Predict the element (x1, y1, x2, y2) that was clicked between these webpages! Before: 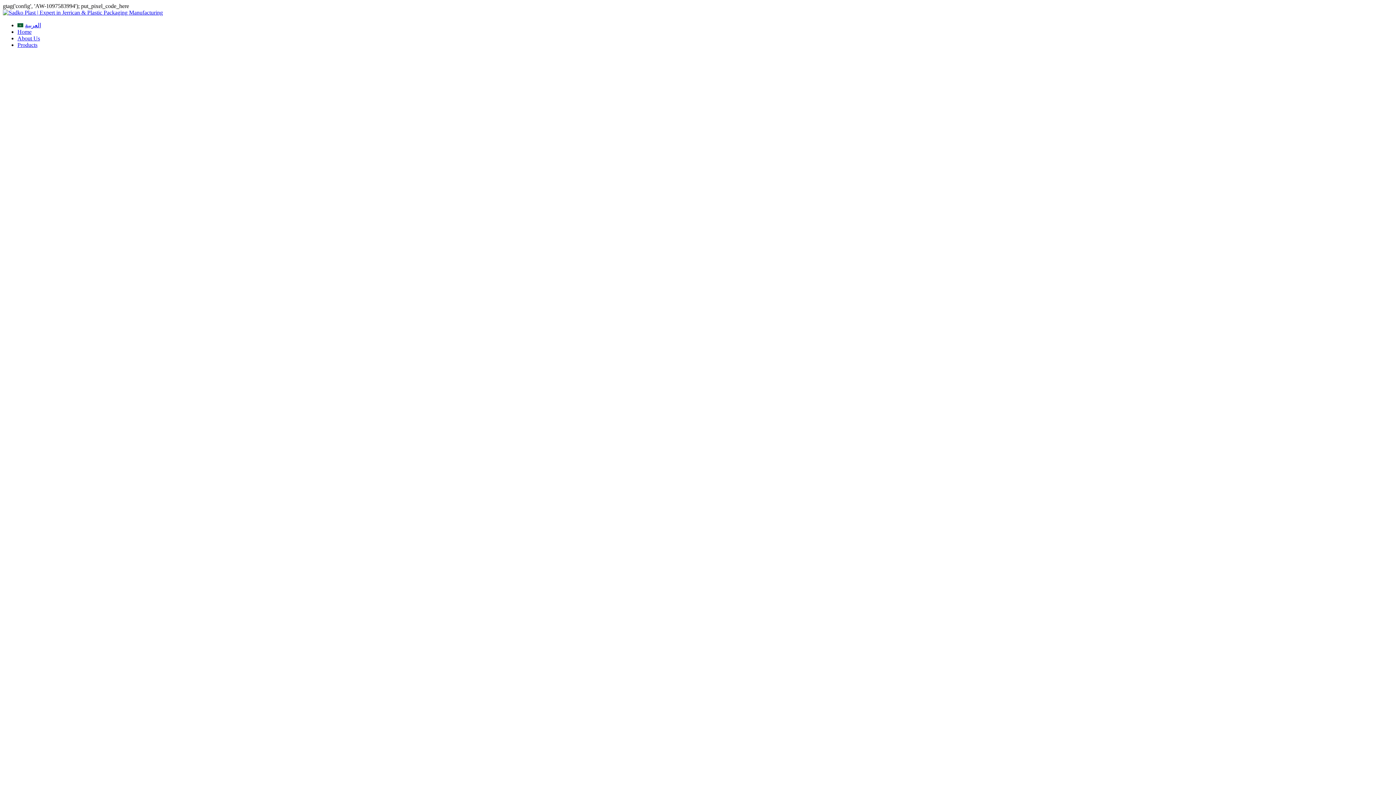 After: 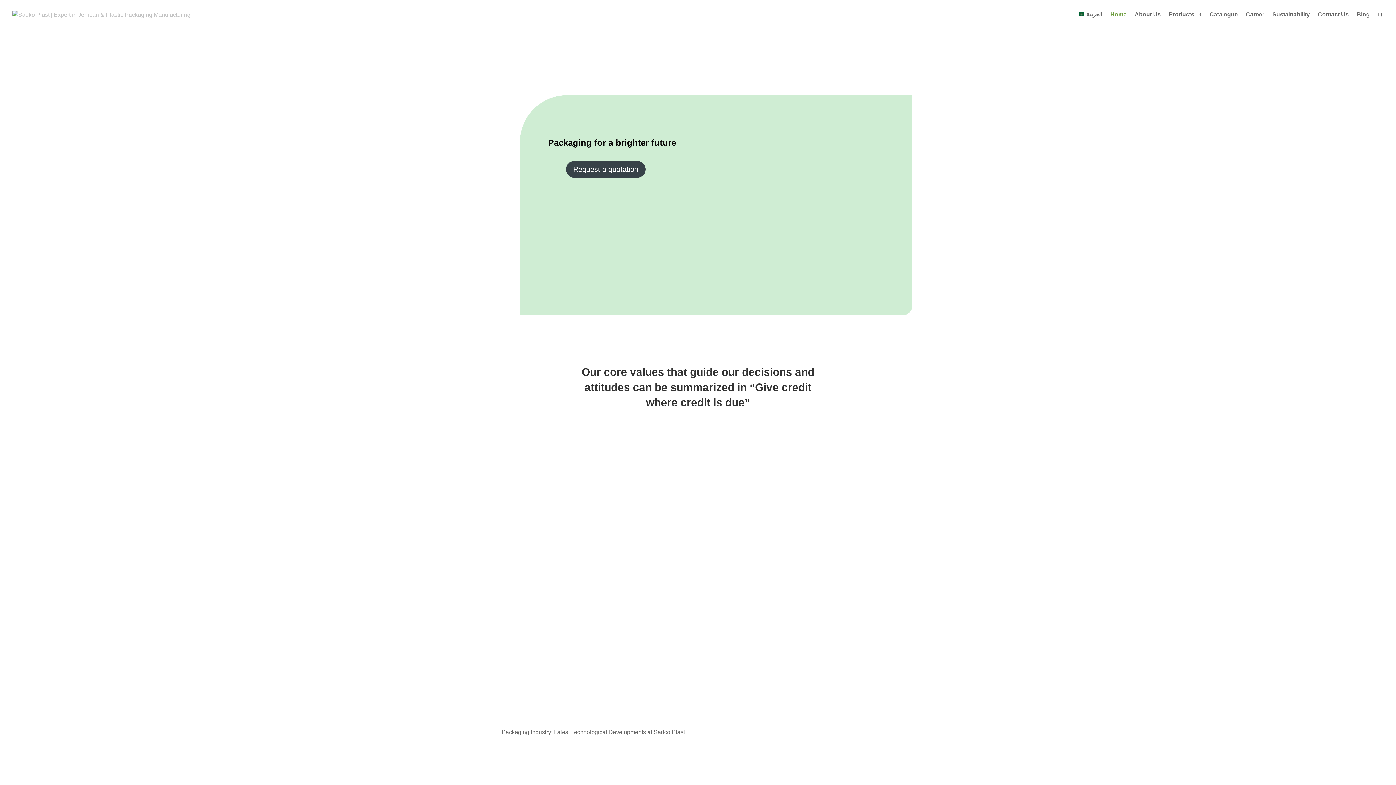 Action: bbox: (17, 64, 31, 70) label: Home